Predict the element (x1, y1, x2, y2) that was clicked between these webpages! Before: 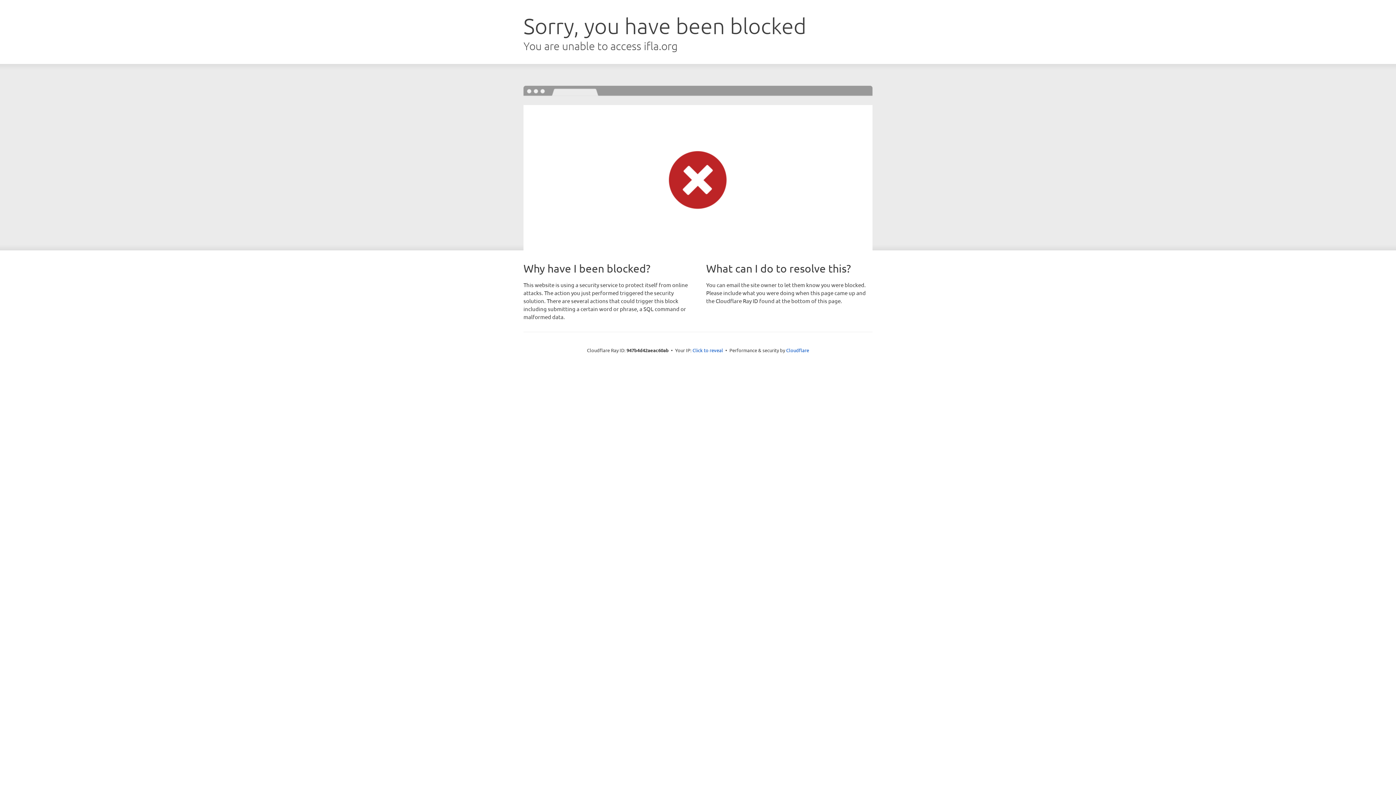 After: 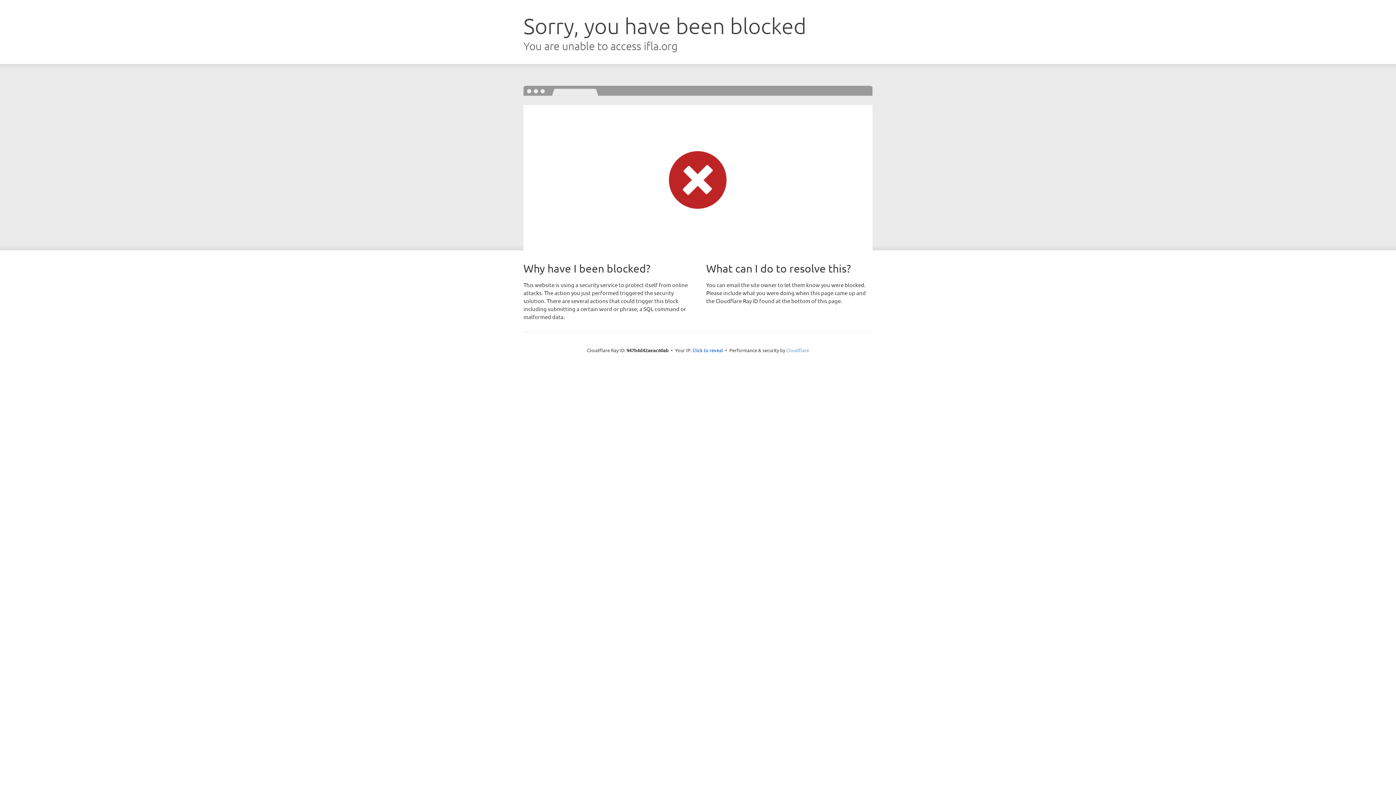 Action: label: Cloudflare bbox: (786, 347, 809, 353)